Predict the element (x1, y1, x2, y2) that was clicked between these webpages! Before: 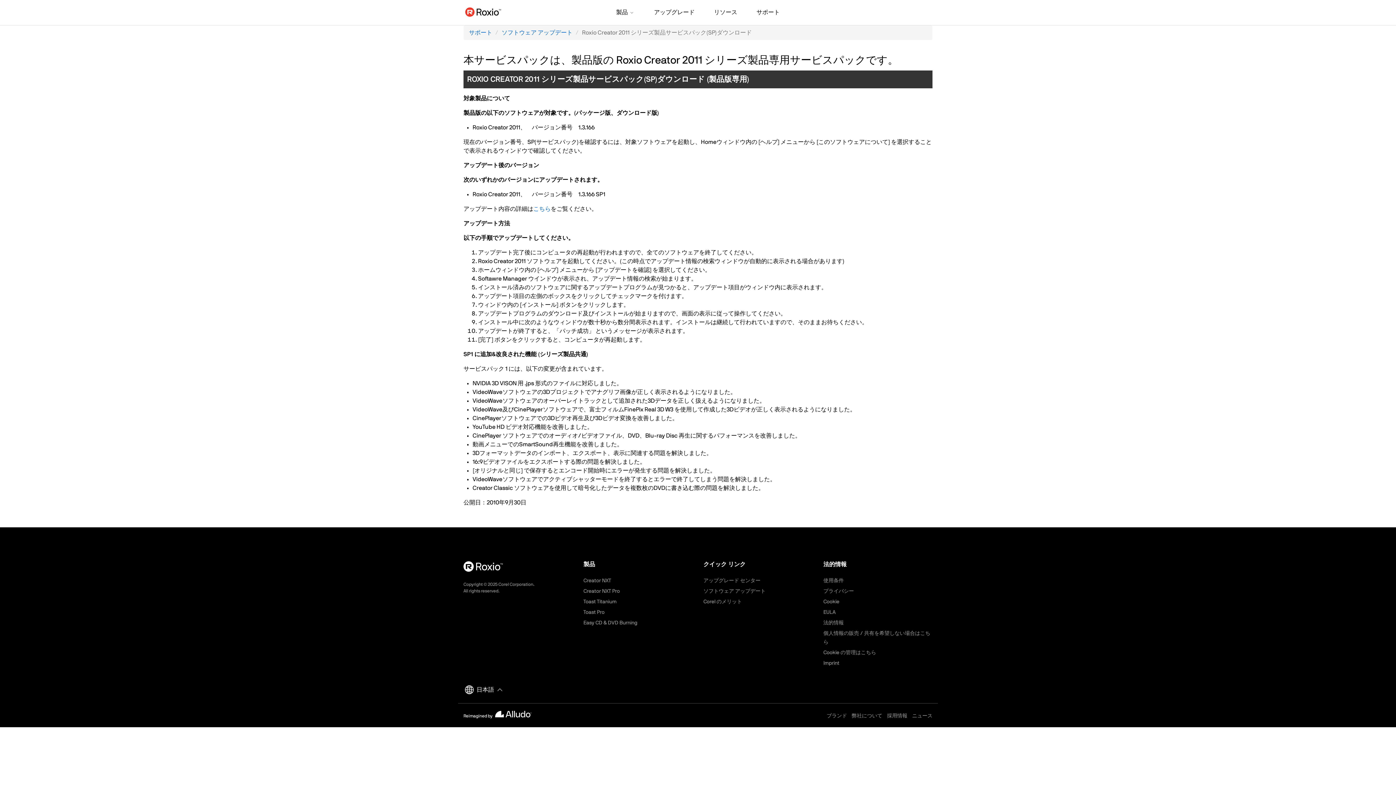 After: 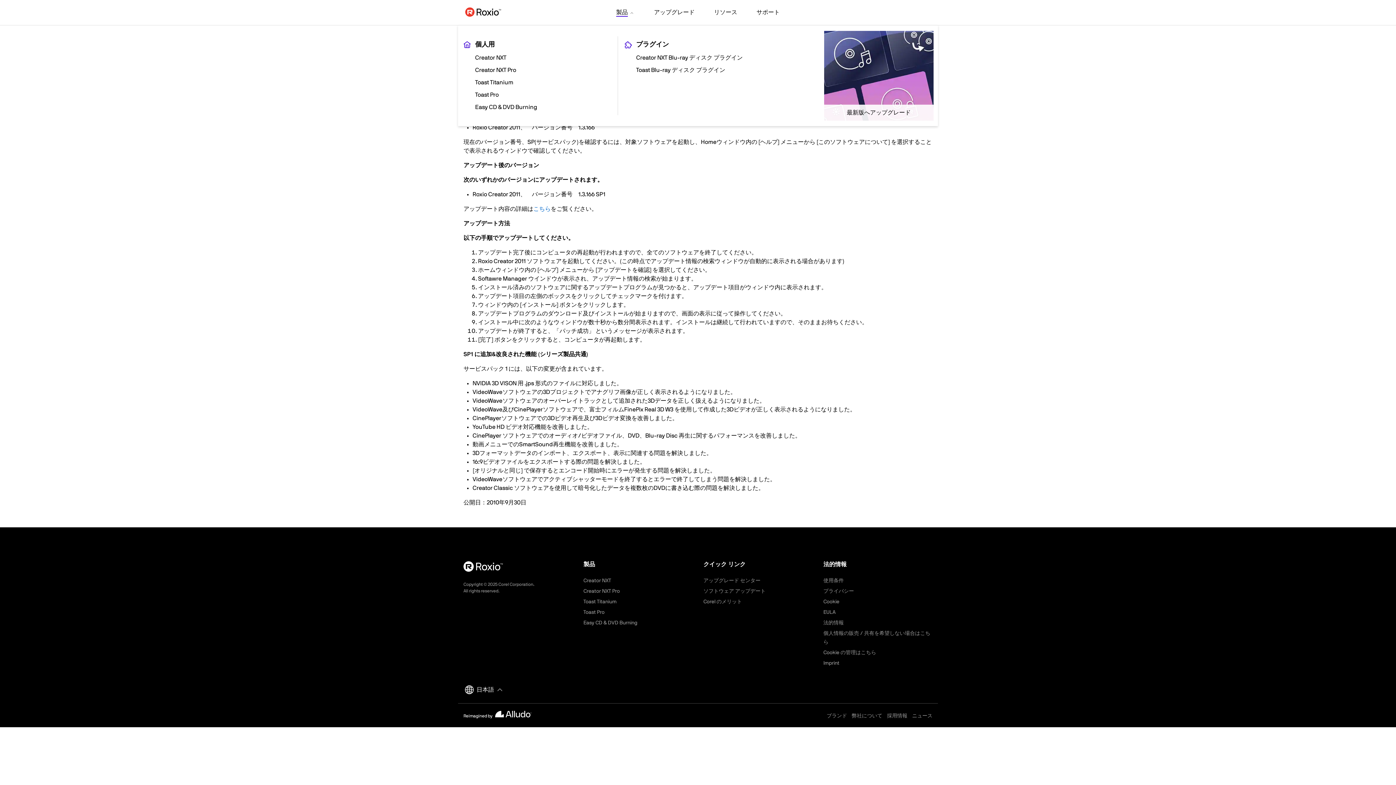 Action: label: 製品  bbox: (607, 0, 644, 25)